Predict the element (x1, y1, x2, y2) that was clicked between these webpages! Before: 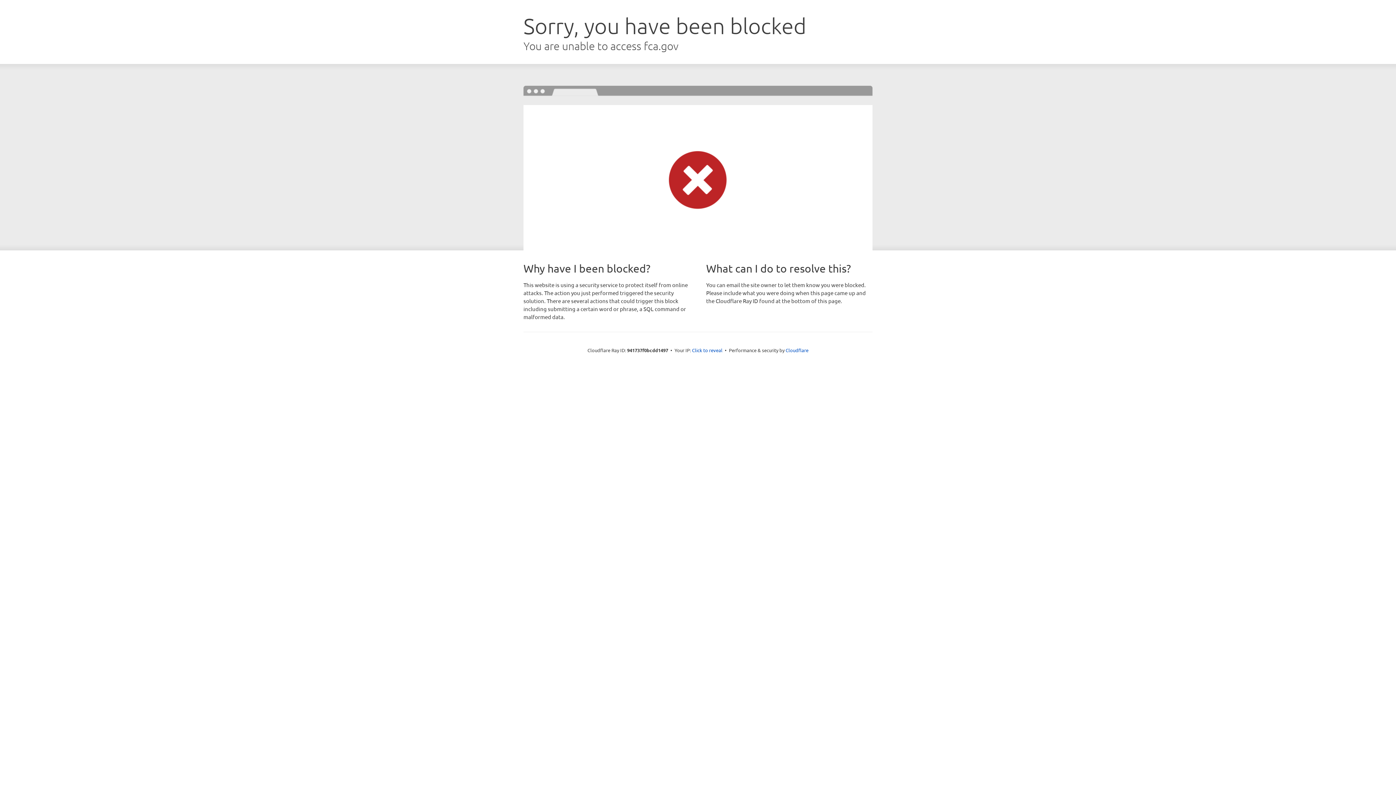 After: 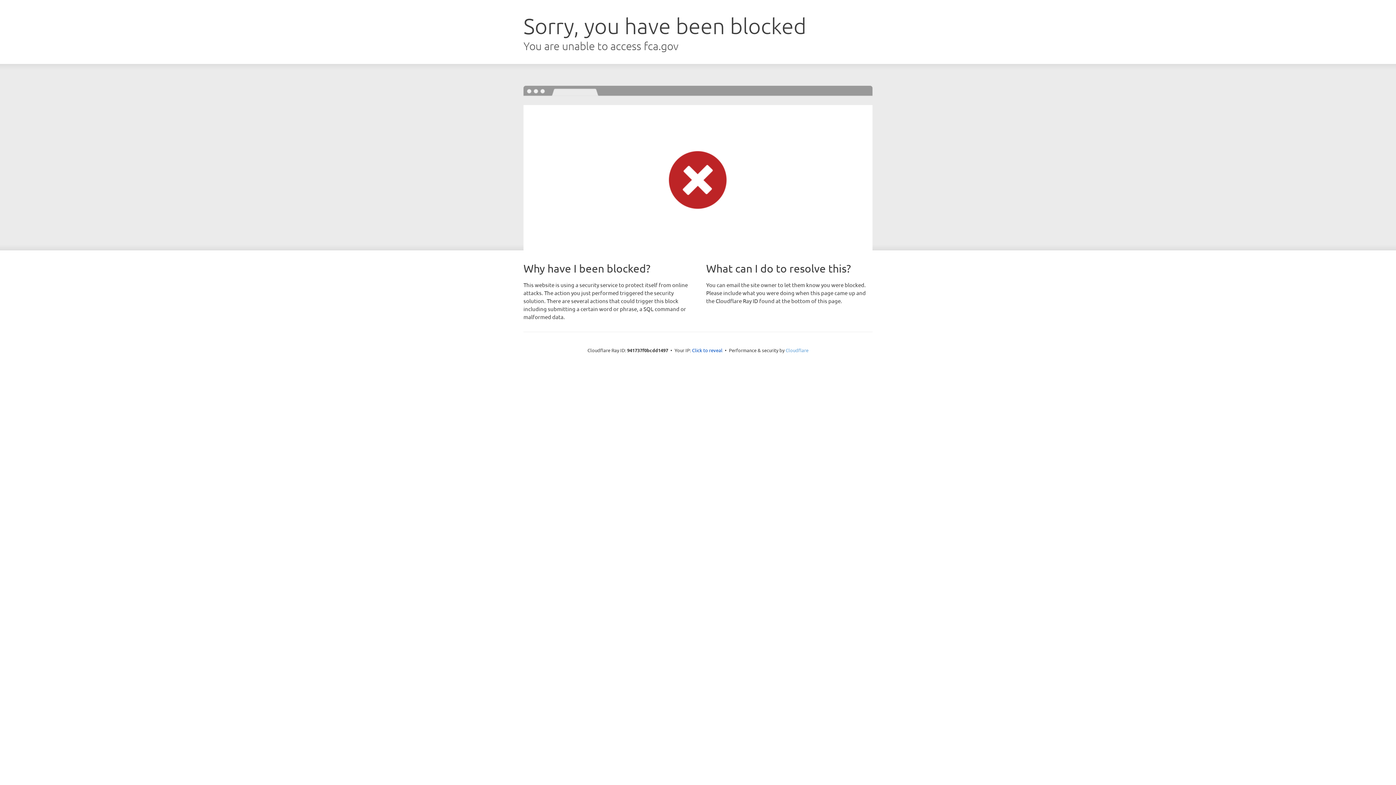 Action: label: Cloudflare bbox: (785, 347, 808, 353)